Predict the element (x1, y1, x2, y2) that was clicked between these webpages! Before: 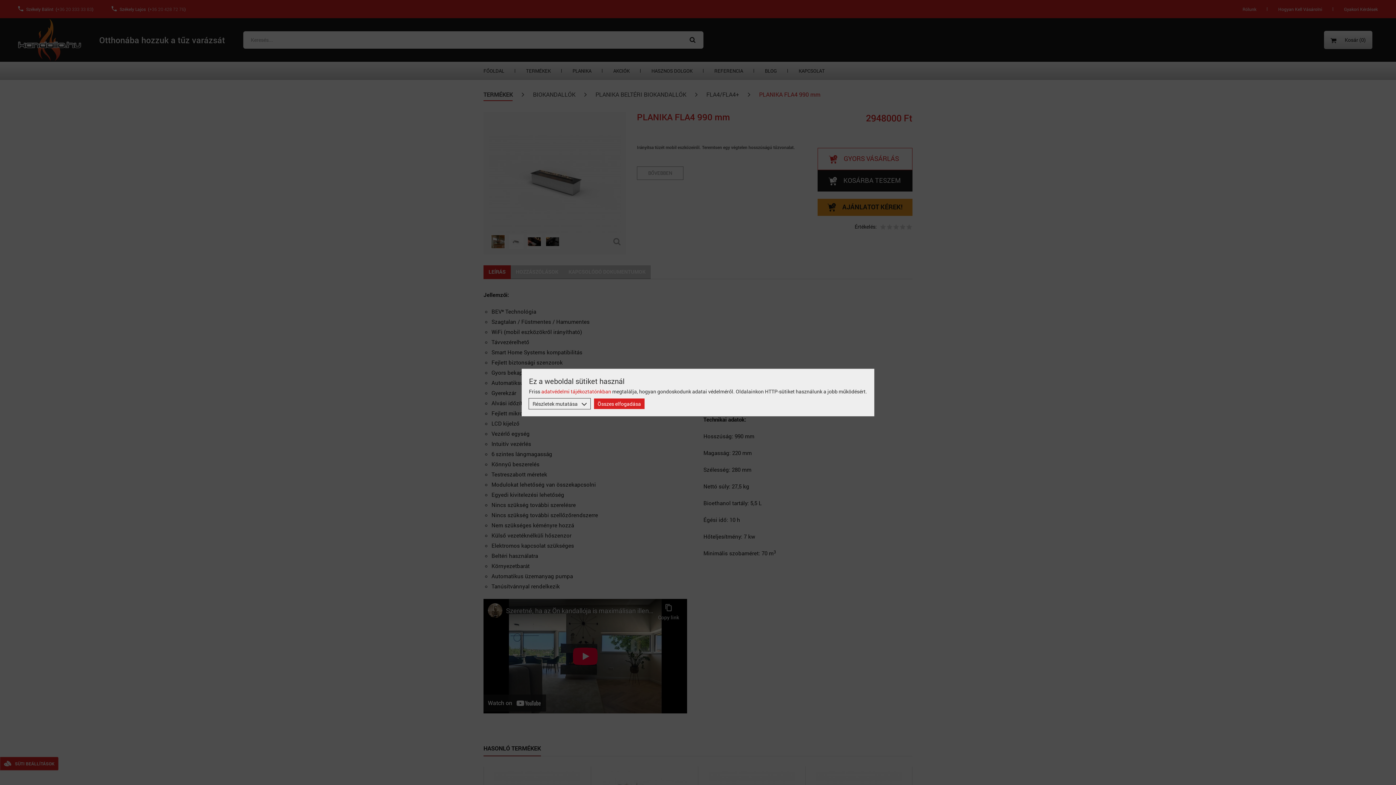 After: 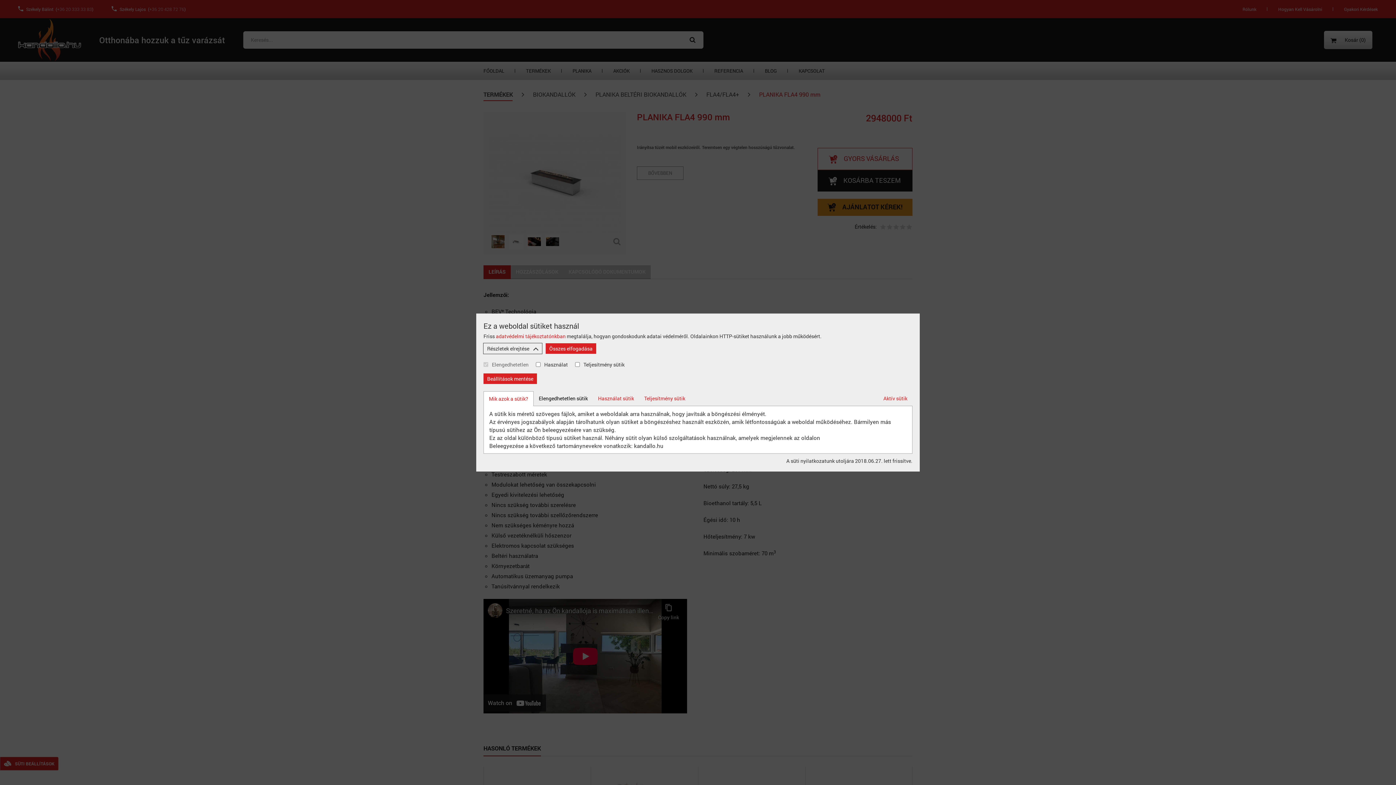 Action: label: Részletek mutatása  bbox: (529, 398, 590, 409)